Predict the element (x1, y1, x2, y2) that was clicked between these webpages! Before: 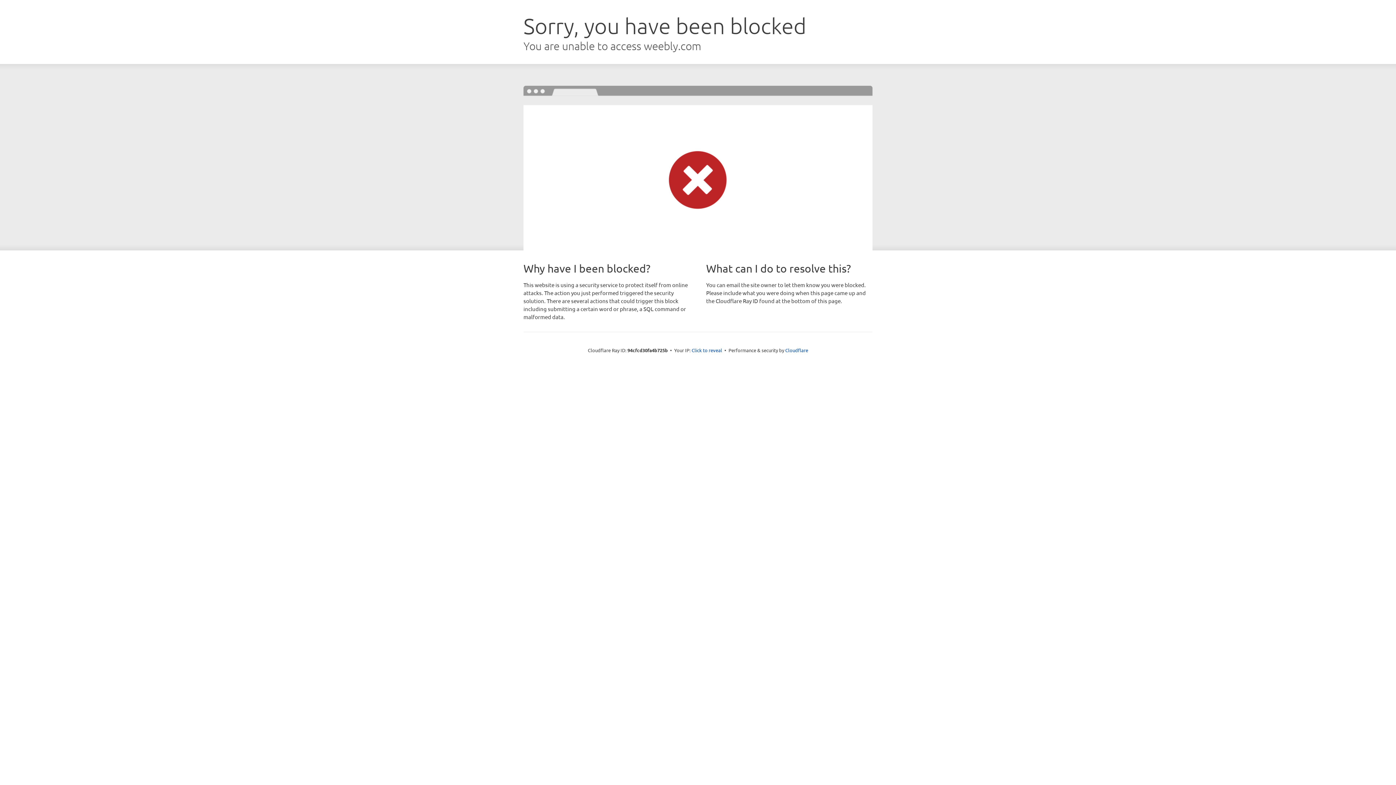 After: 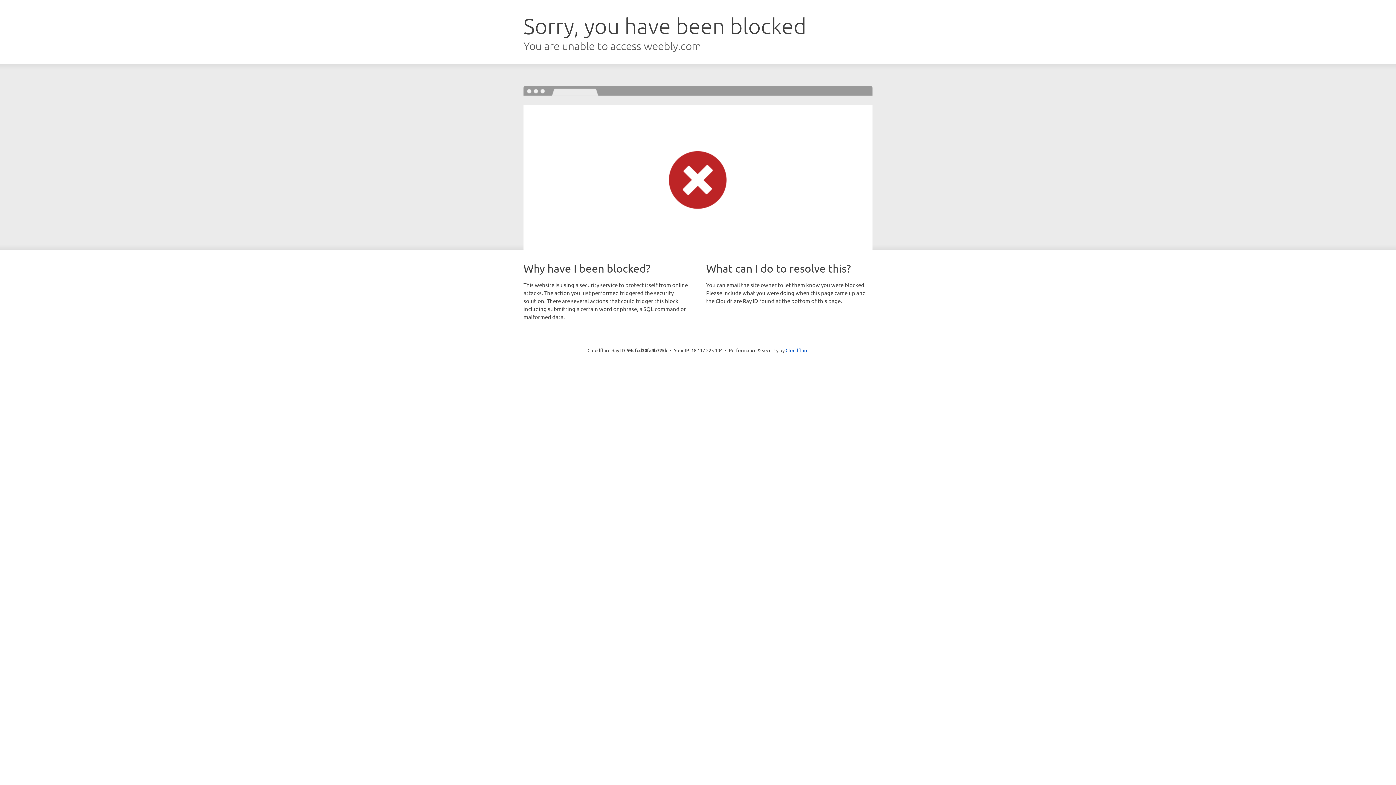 Action: bbox: (691, 346, 722, 353) label: Click to reveal